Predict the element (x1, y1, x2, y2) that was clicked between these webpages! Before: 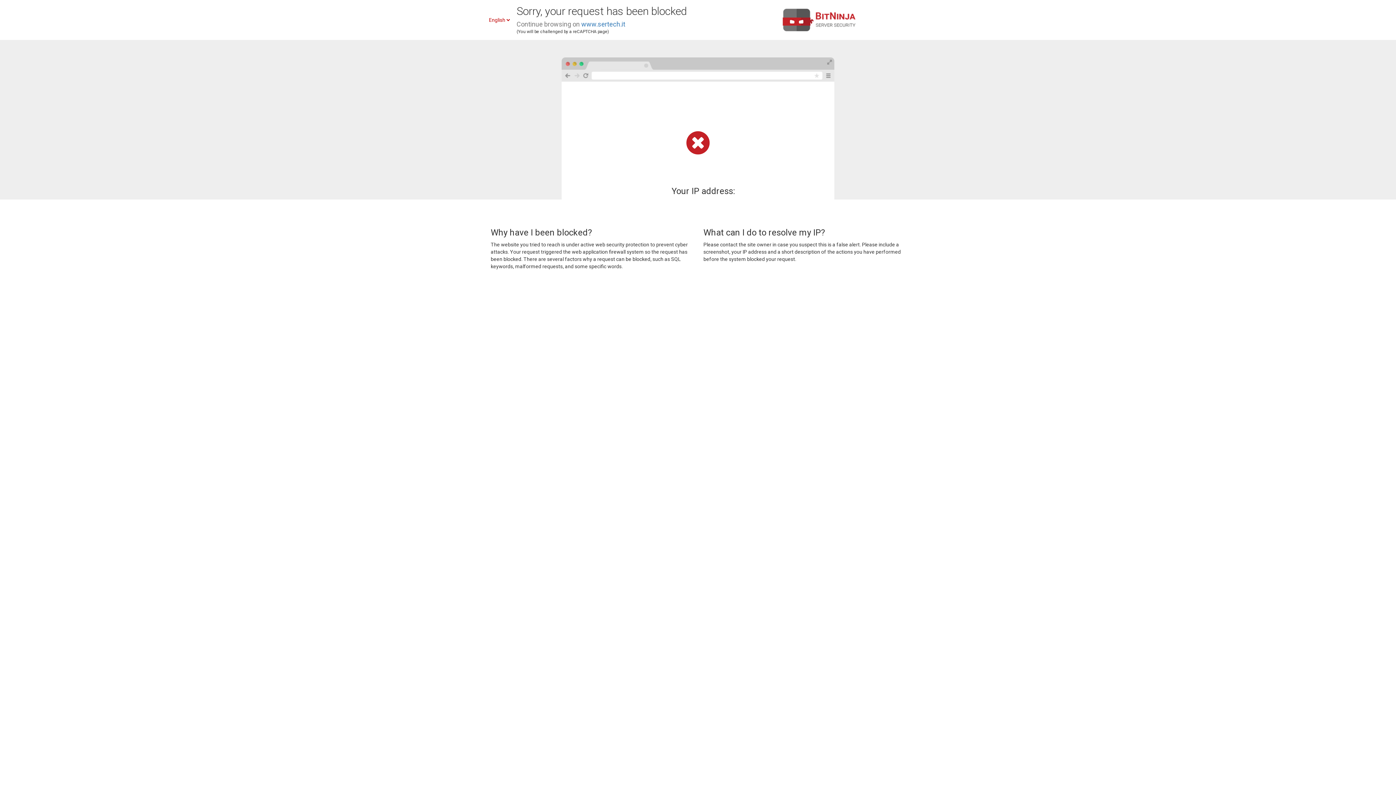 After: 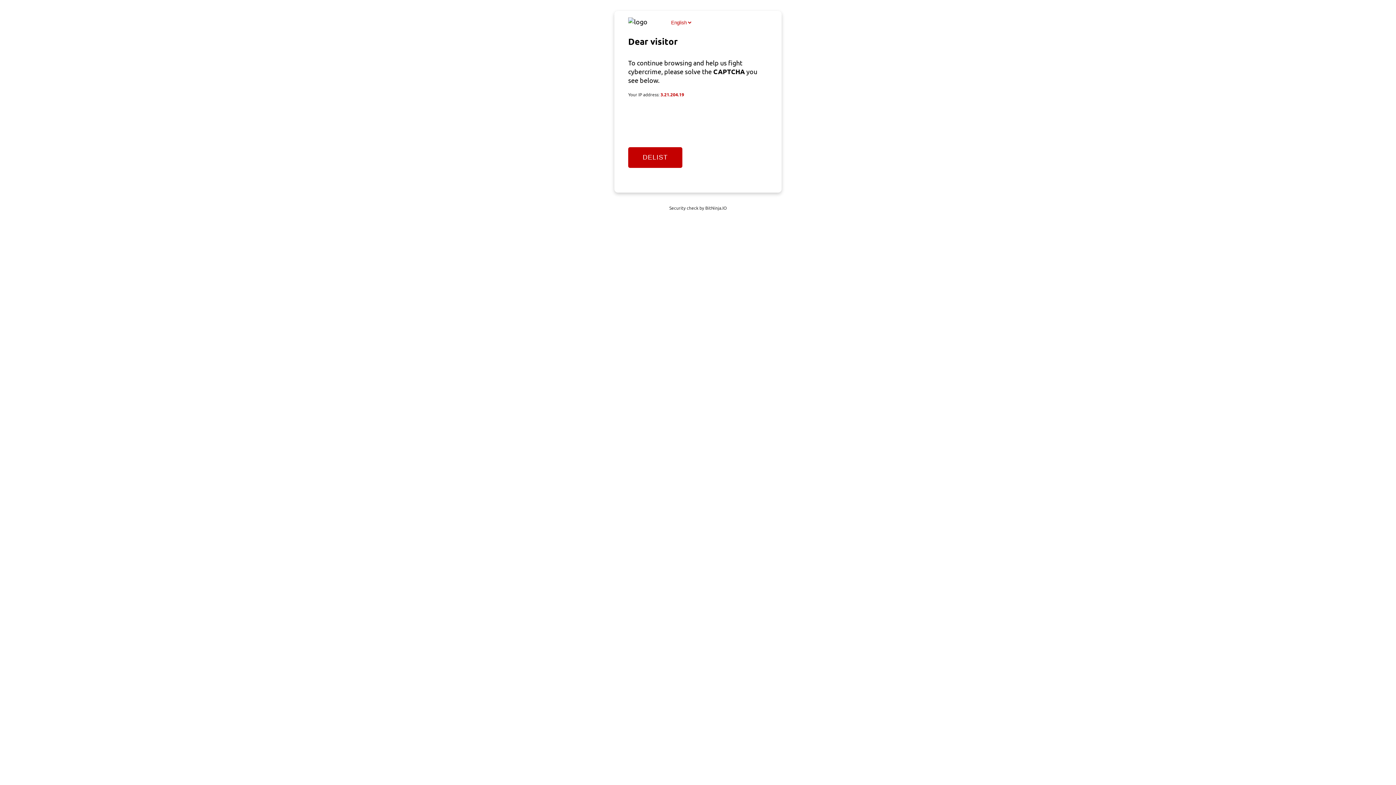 Action: label: www.sertech.it bbox: (581, 20, 625, 28)